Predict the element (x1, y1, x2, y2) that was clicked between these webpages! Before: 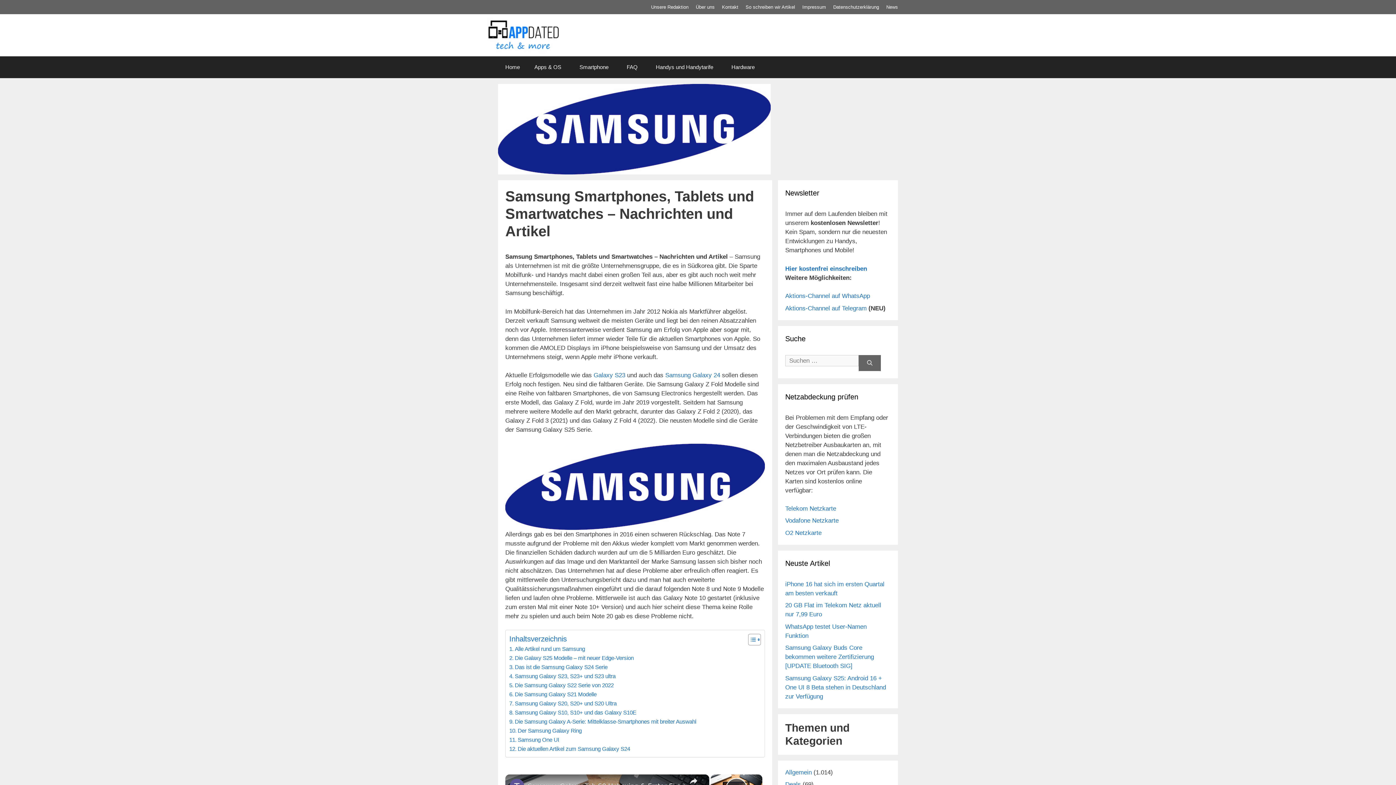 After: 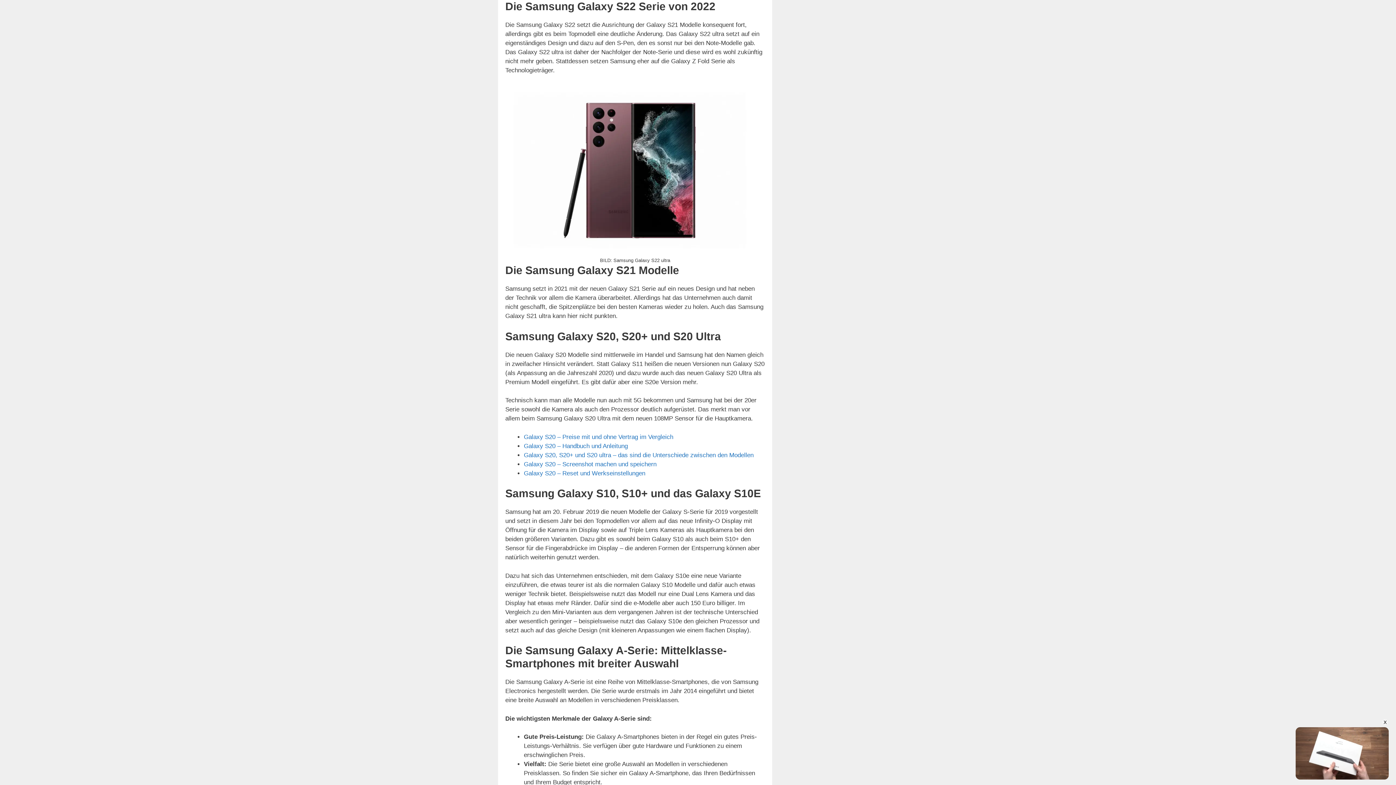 Action: label: Die Samsung Galaxy S22 Serie von 2022 bbox: (509, 681, 613, 690)